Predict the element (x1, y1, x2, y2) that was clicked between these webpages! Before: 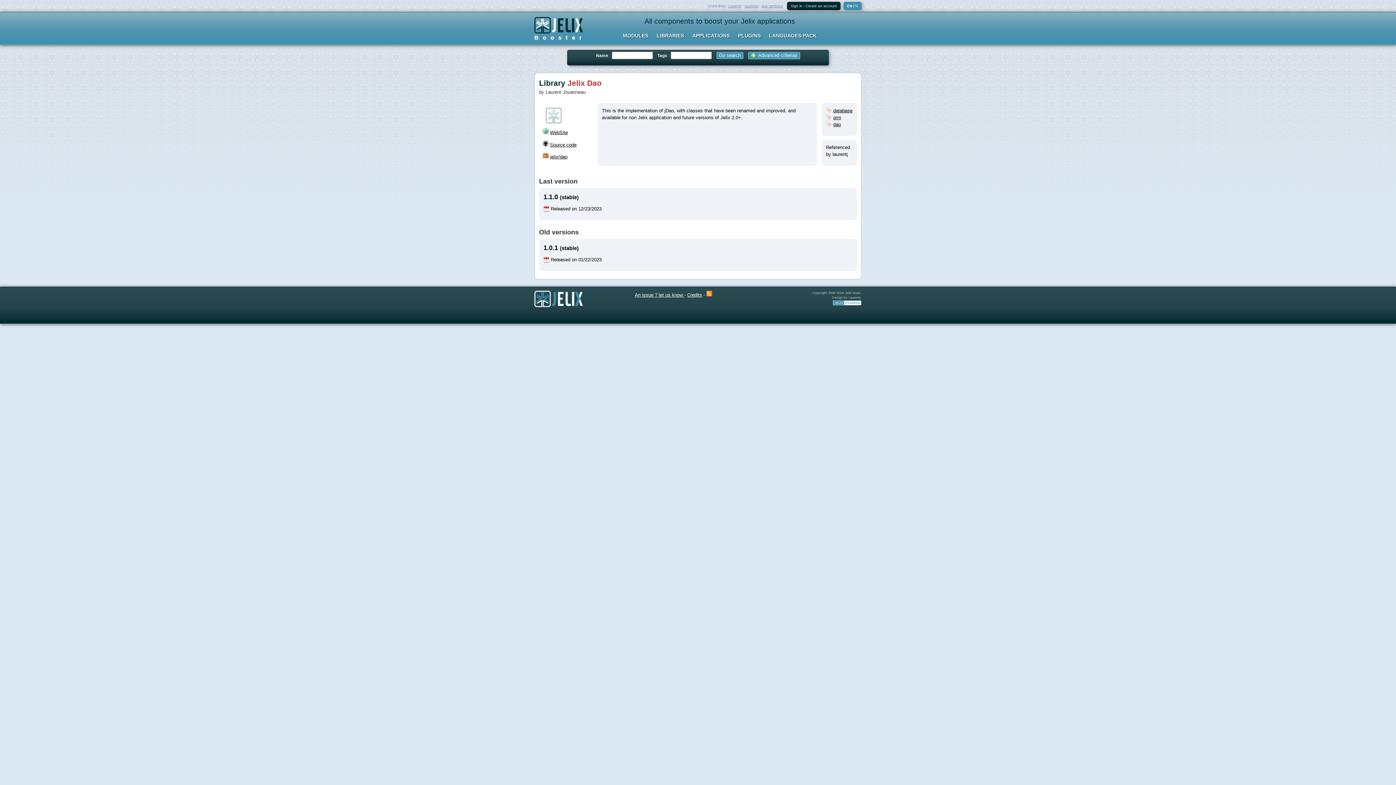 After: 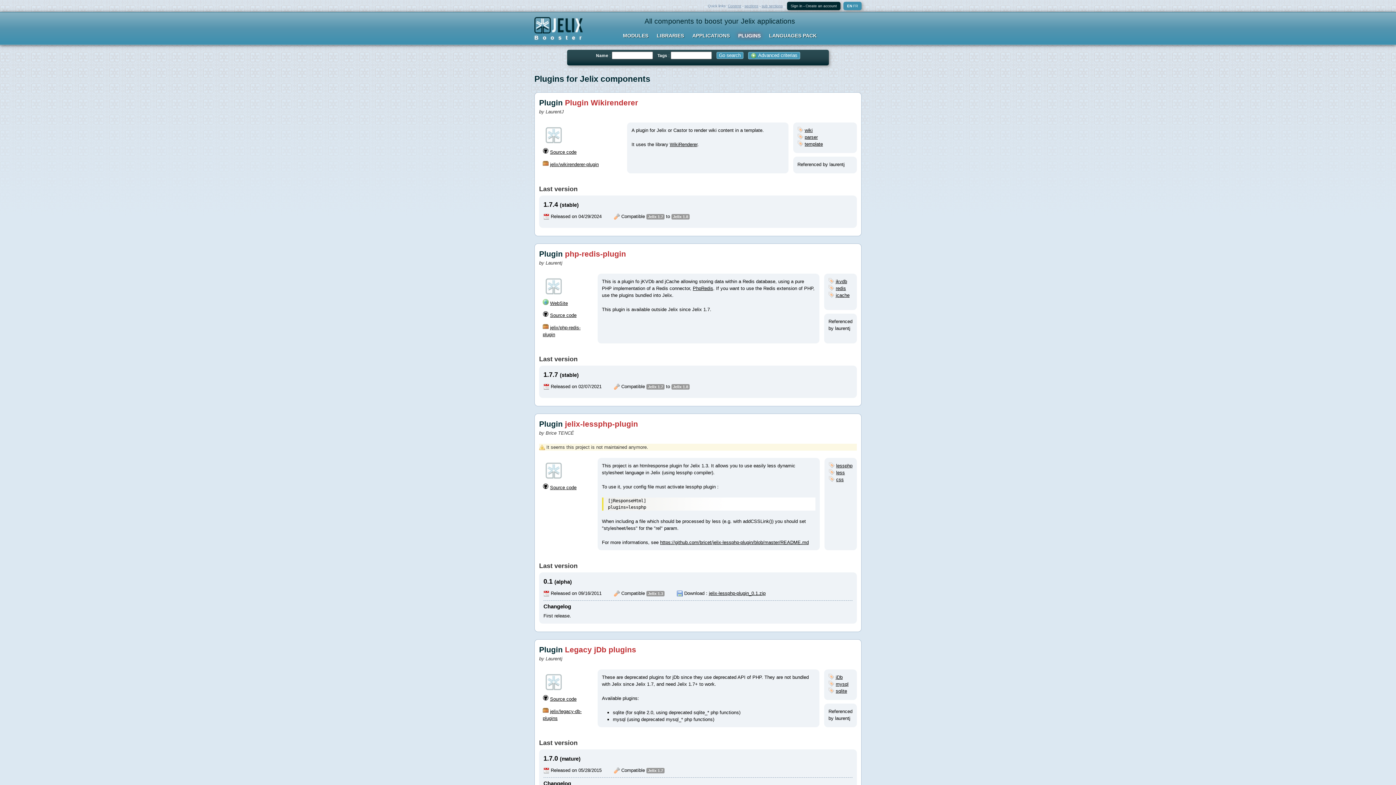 Action: bbox: (738, 32, 760, 38) label: PLUGINS